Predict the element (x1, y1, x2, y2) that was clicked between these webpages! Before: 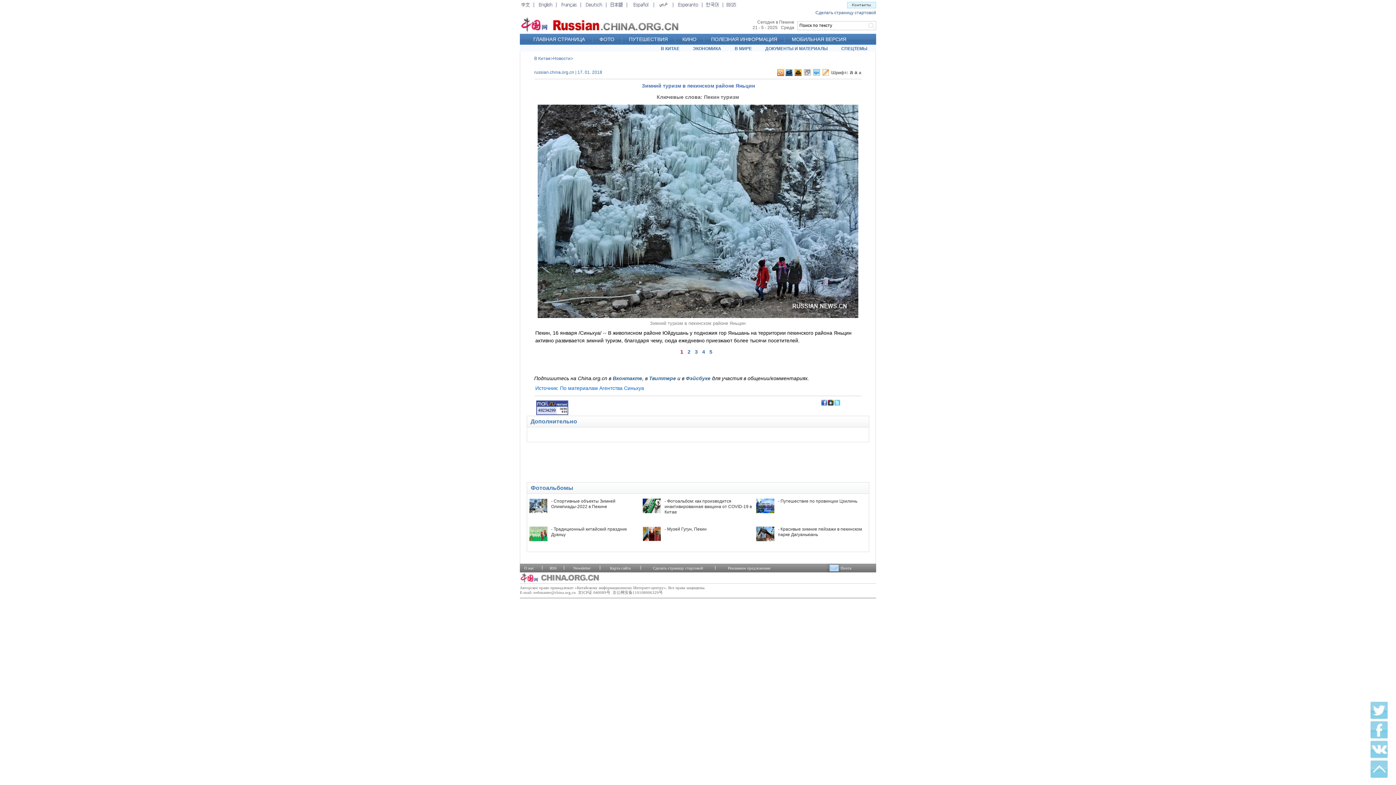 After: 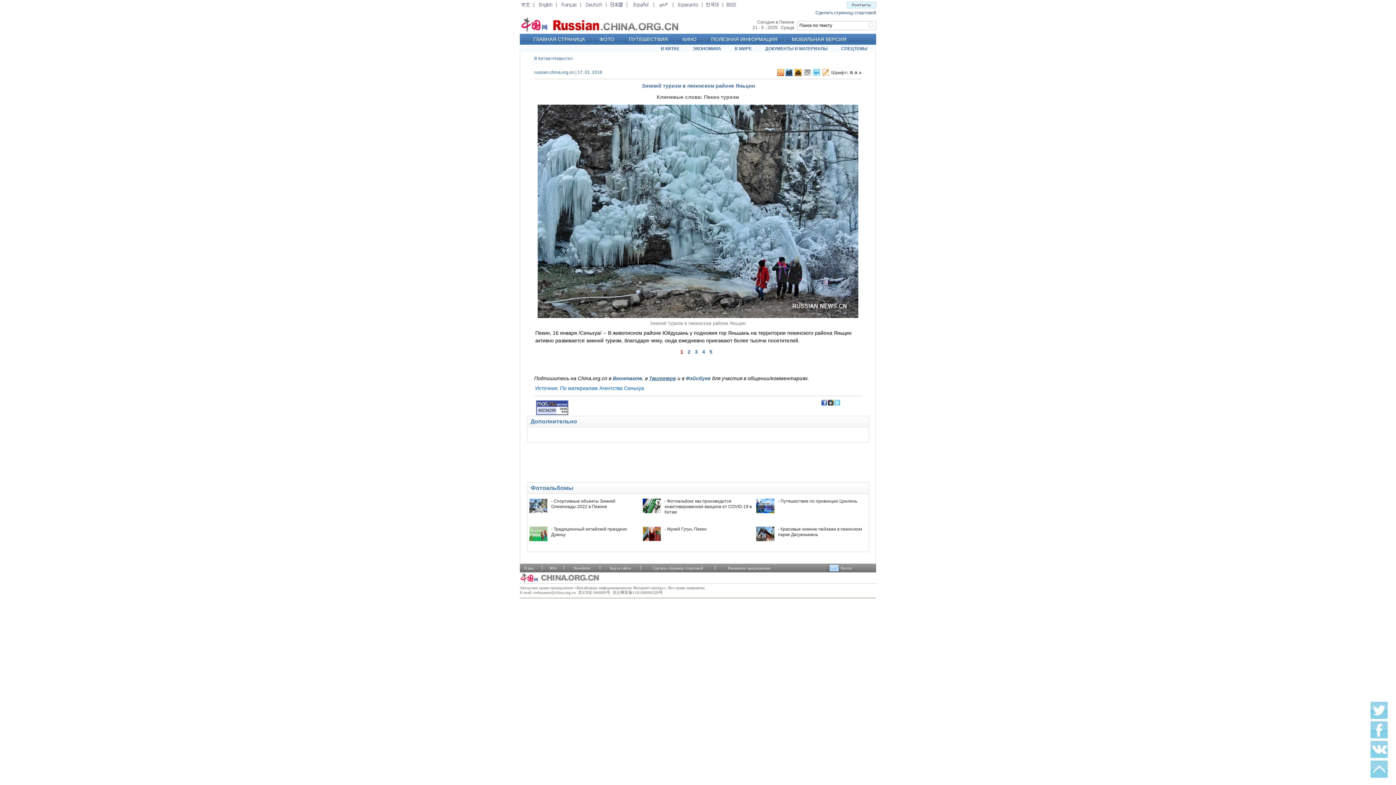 Action: bbox: (649, 375, 676, 381) label: Твиттере